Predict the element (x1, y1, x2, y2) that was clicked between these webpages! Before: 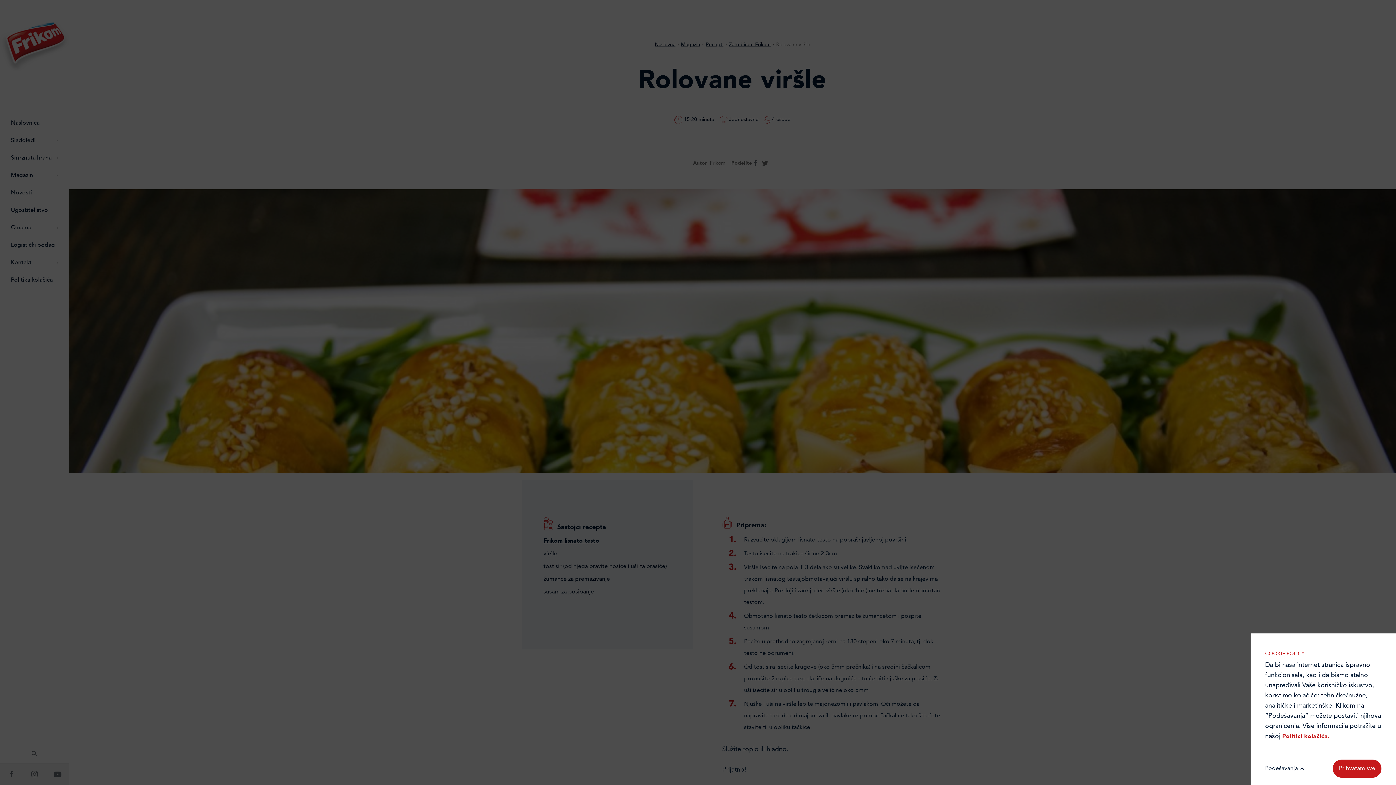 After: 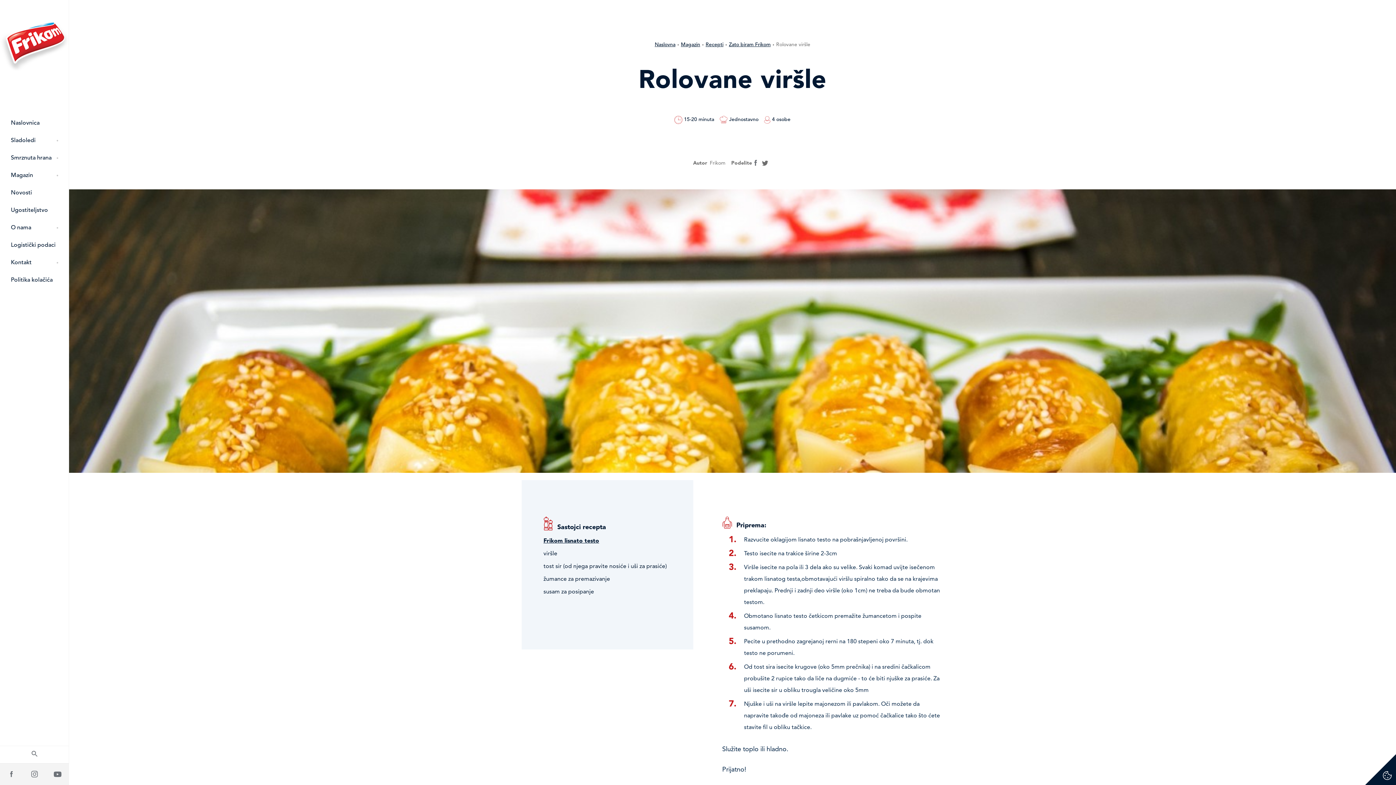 Action: bbox: (1333, 760, 1381, 778) label: Prihvatam sve